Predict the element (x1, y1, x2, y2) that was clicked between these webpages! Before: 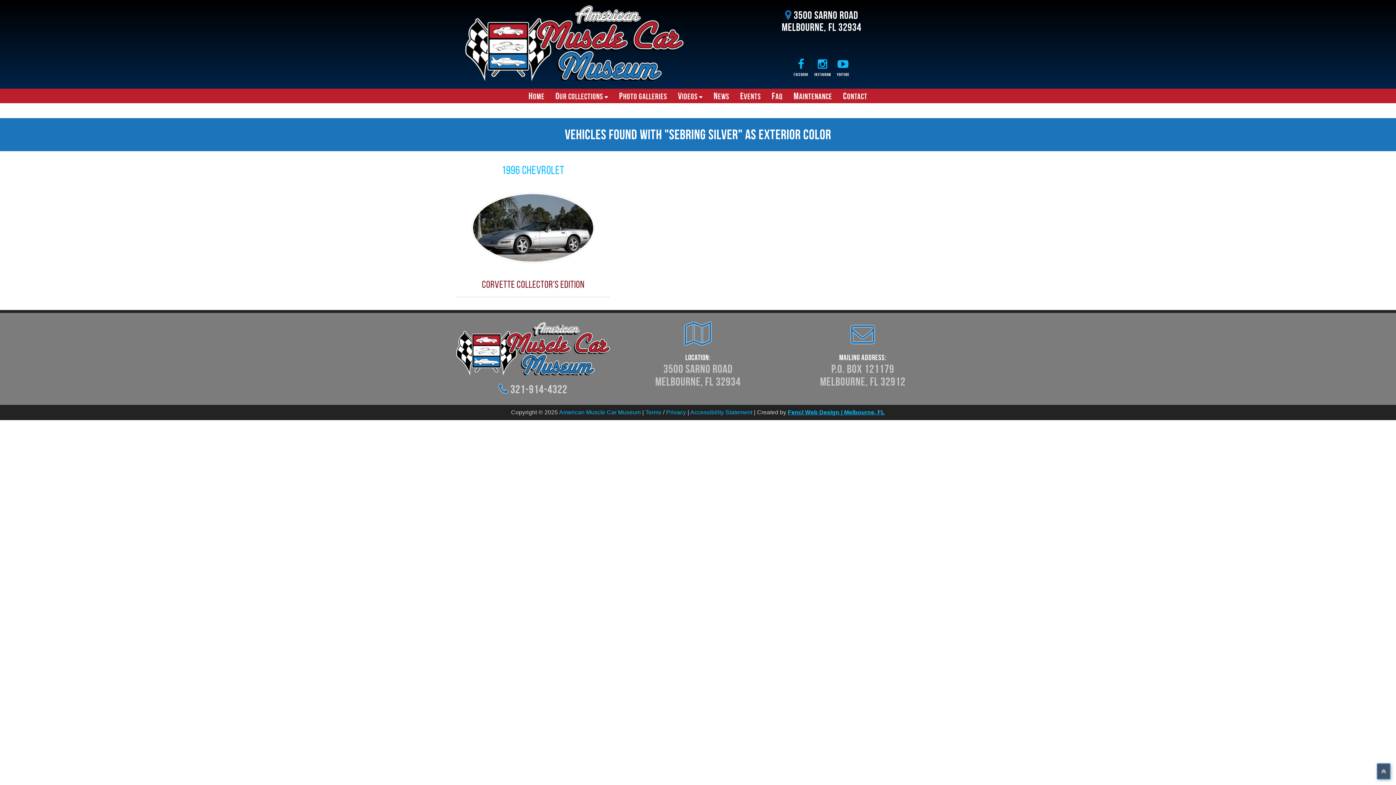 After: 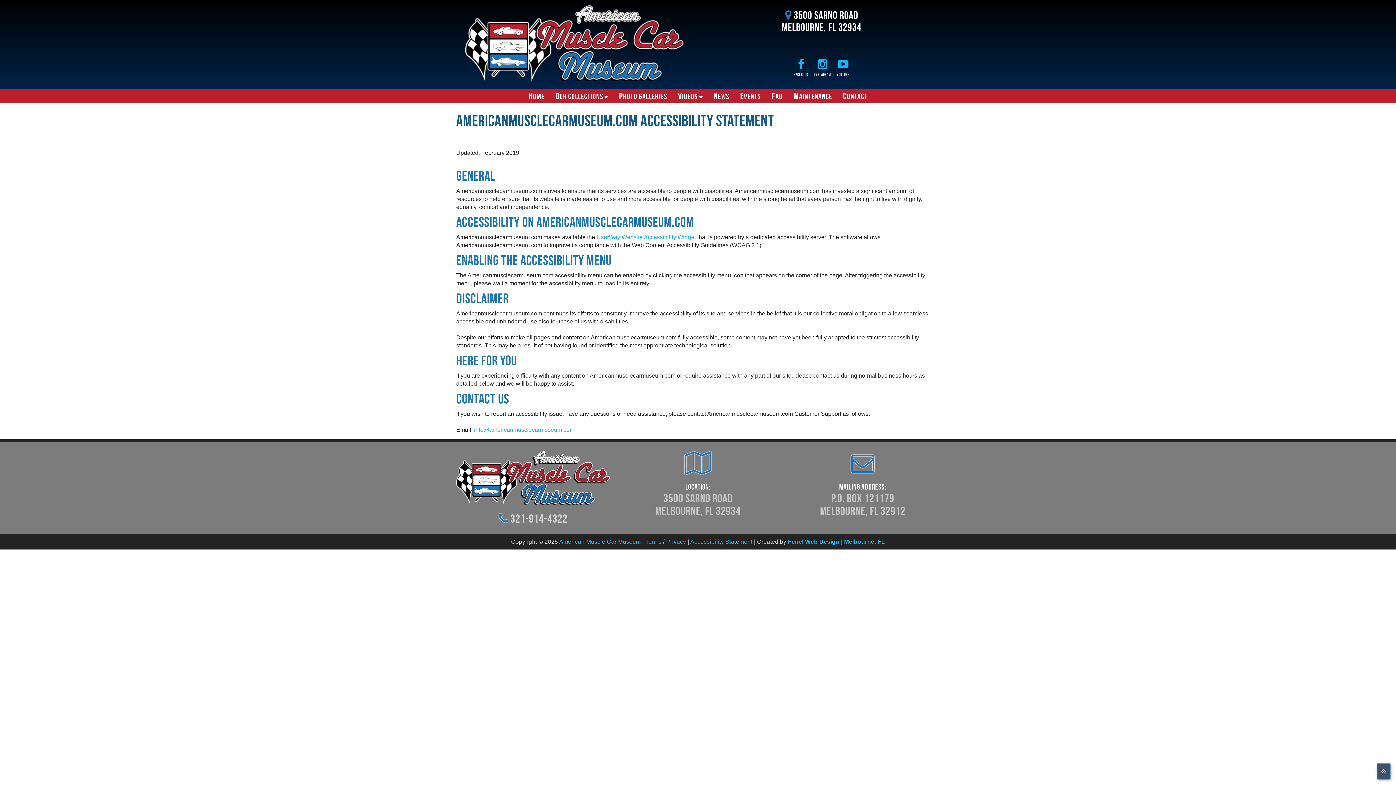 Action: bbox: (690, 409, 752, 415) label: Accessibility Statement